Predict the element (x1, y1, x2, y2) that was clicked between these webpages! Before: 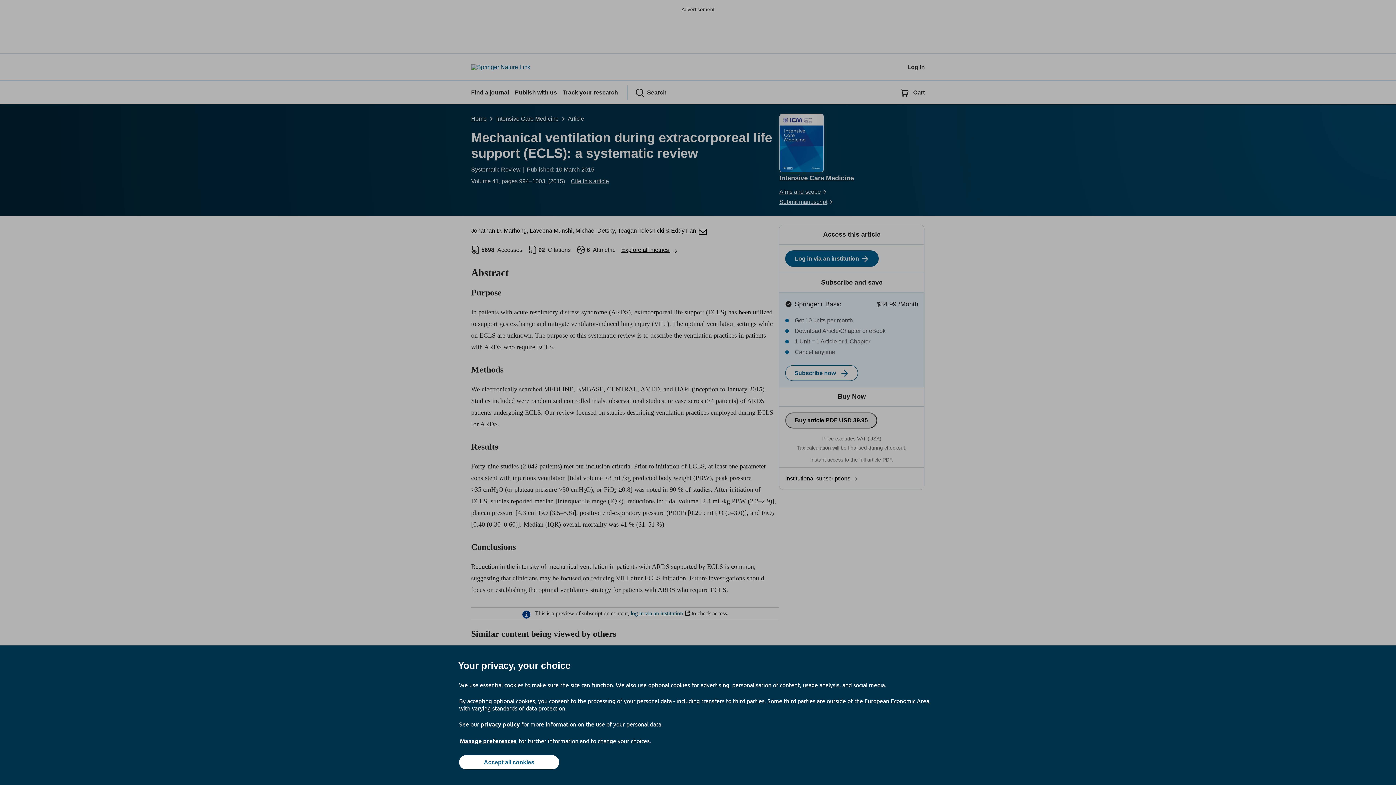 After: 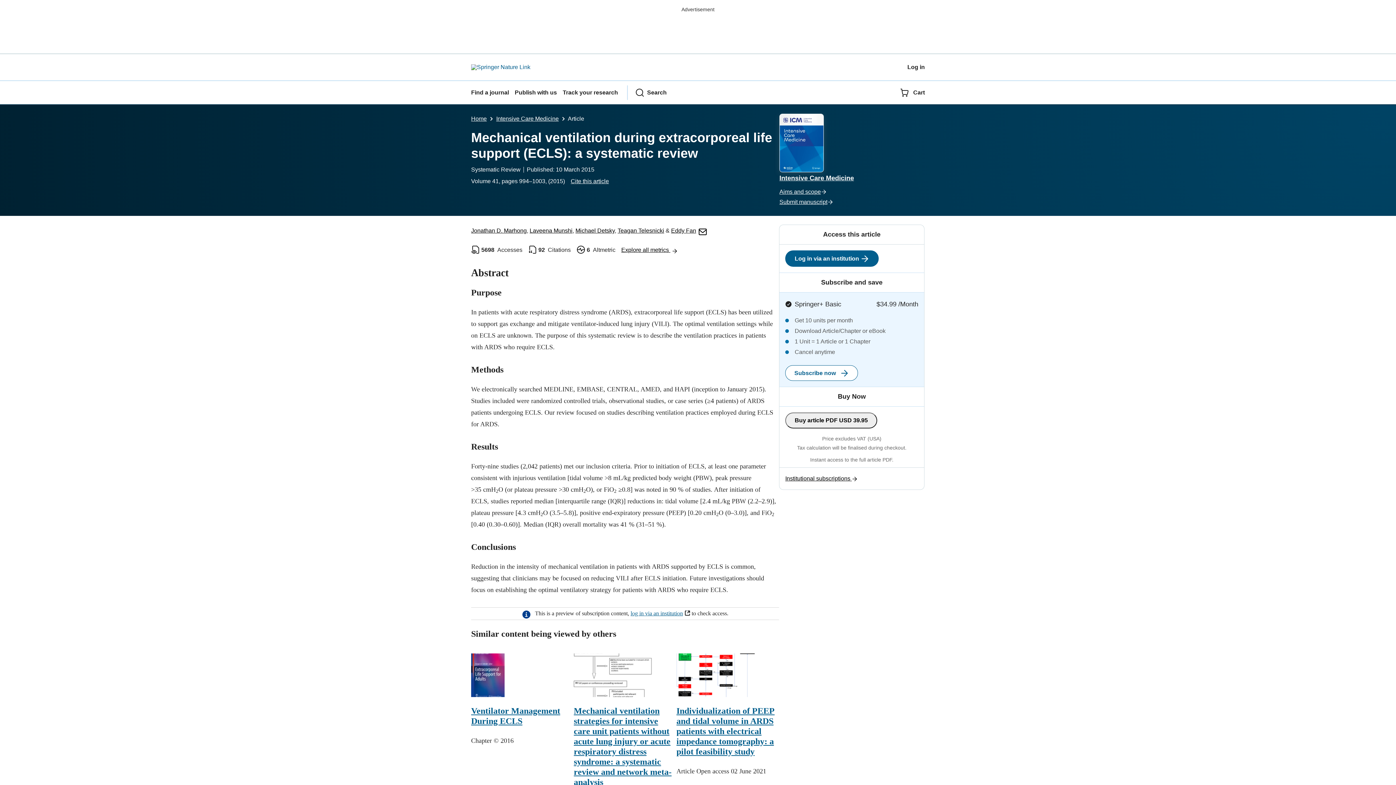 Action: label: Accept all cookies bbox: (459, 755, 559, 769)